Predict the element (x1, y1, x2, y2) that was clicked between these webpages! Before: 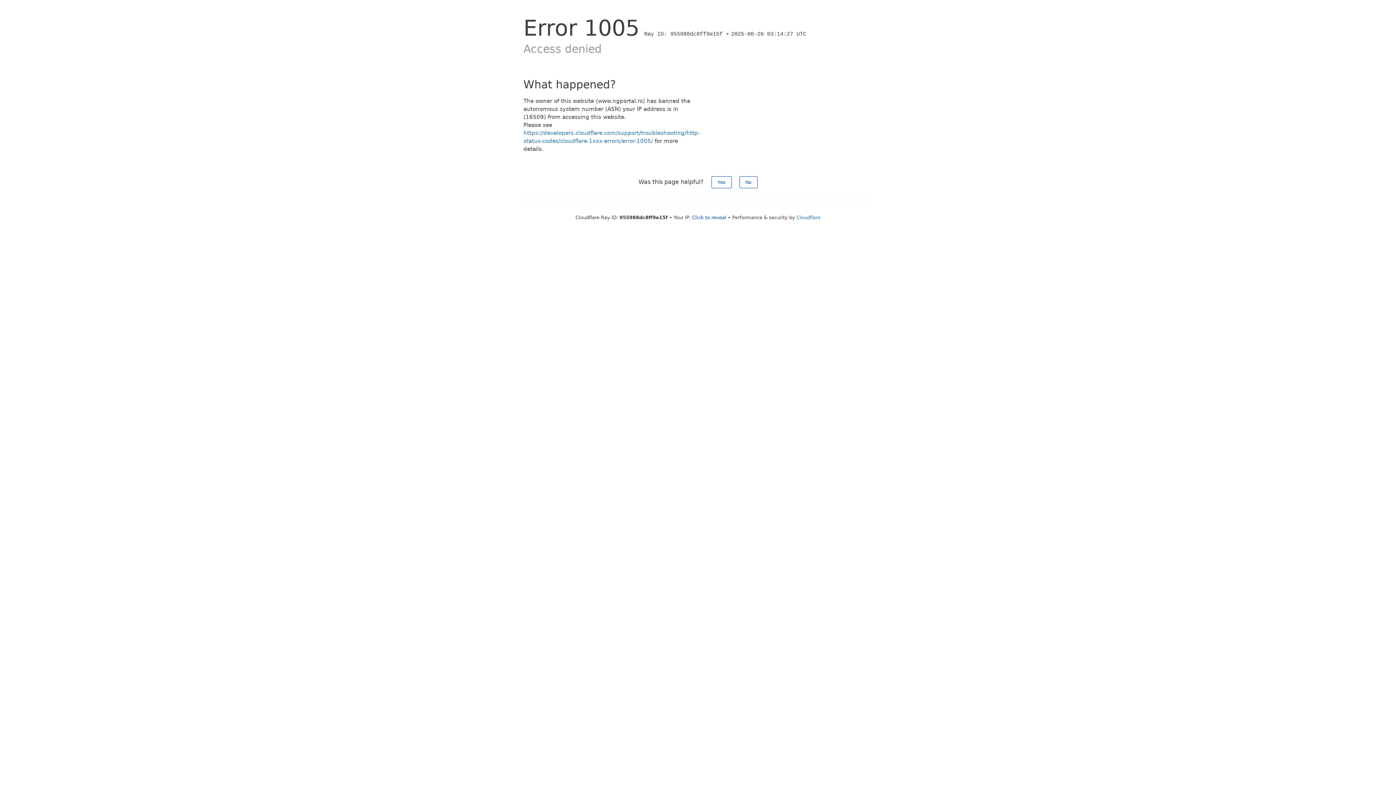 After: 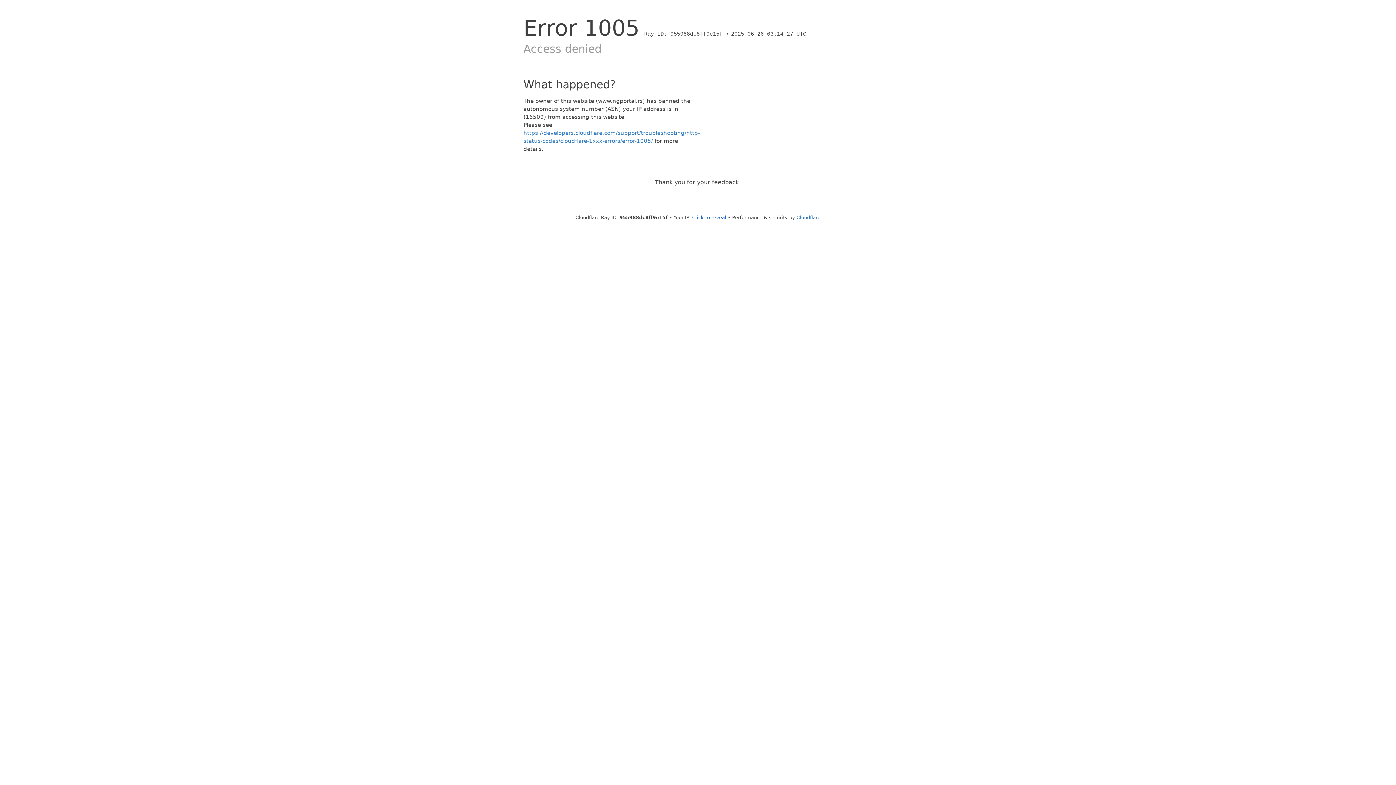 Action: bbox: (711, 176, 731, 188) label: Yes